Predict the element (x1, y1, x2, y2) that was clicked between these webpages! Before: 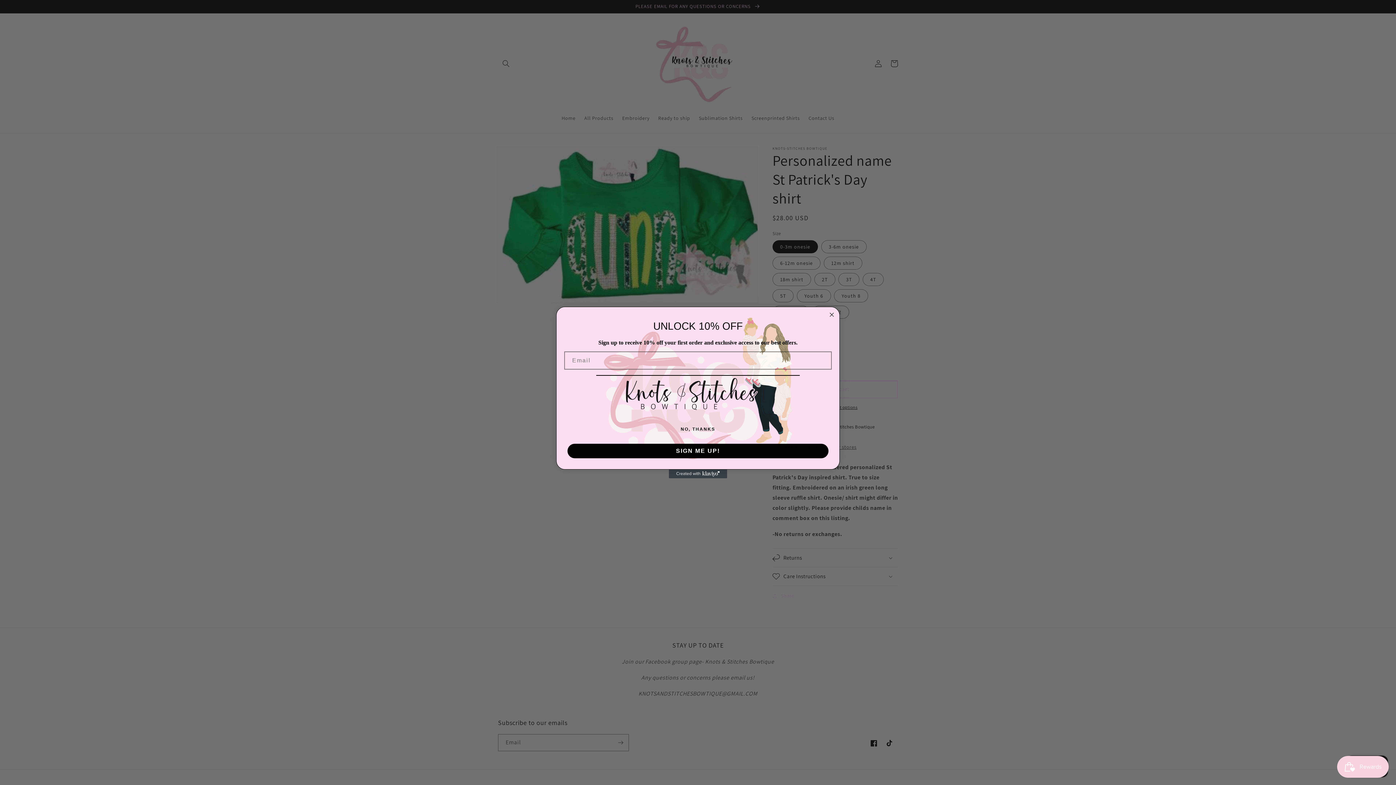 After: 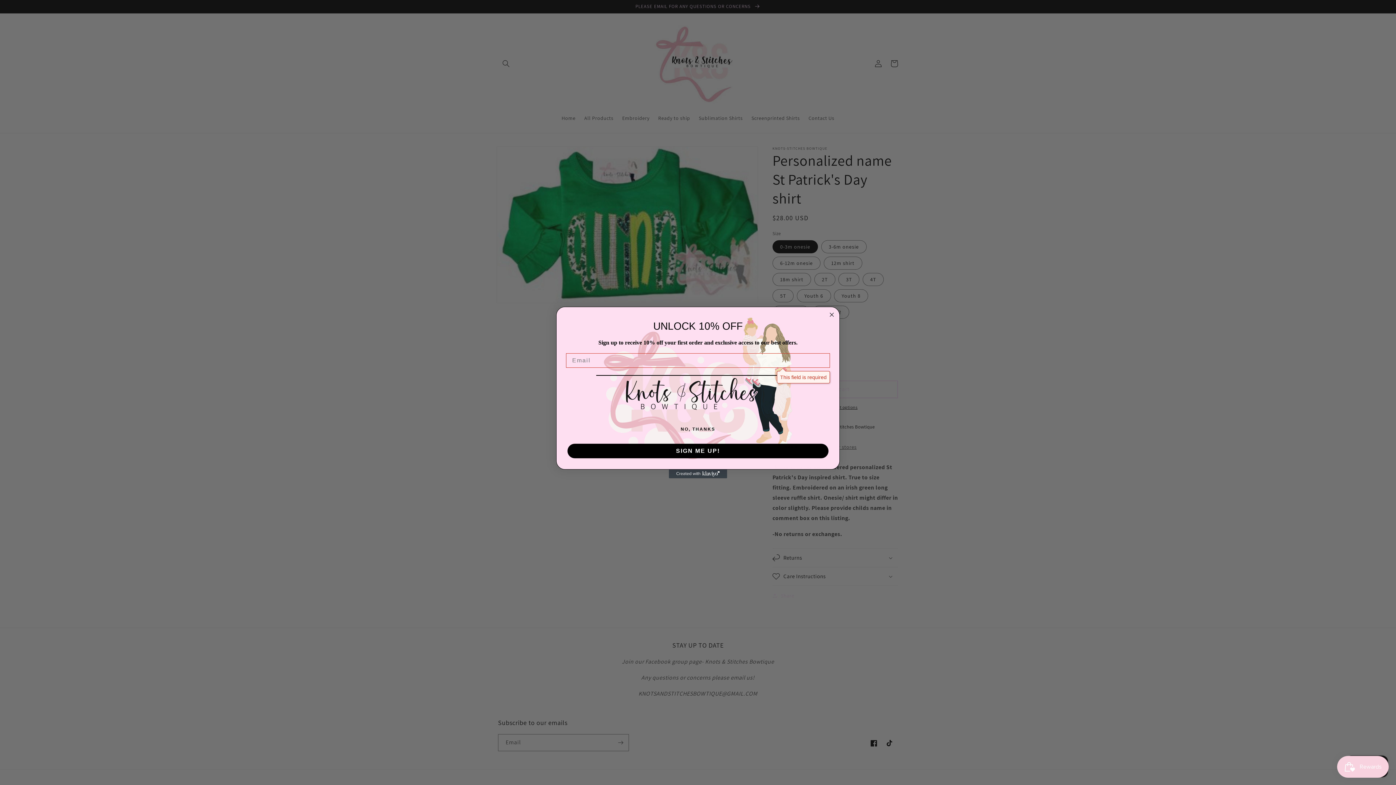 Action: bbox: (567, 443, 828, 458) label: SIGN ME UP!